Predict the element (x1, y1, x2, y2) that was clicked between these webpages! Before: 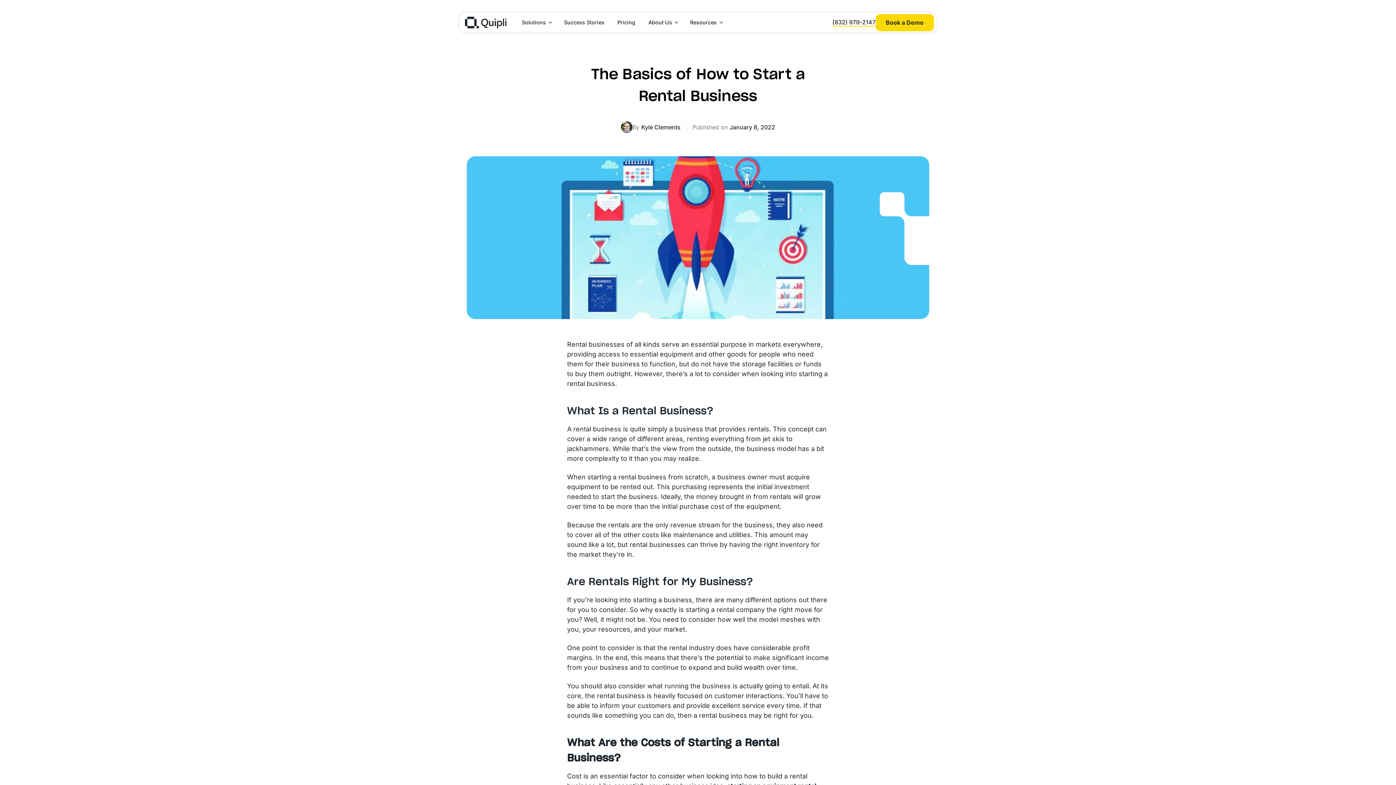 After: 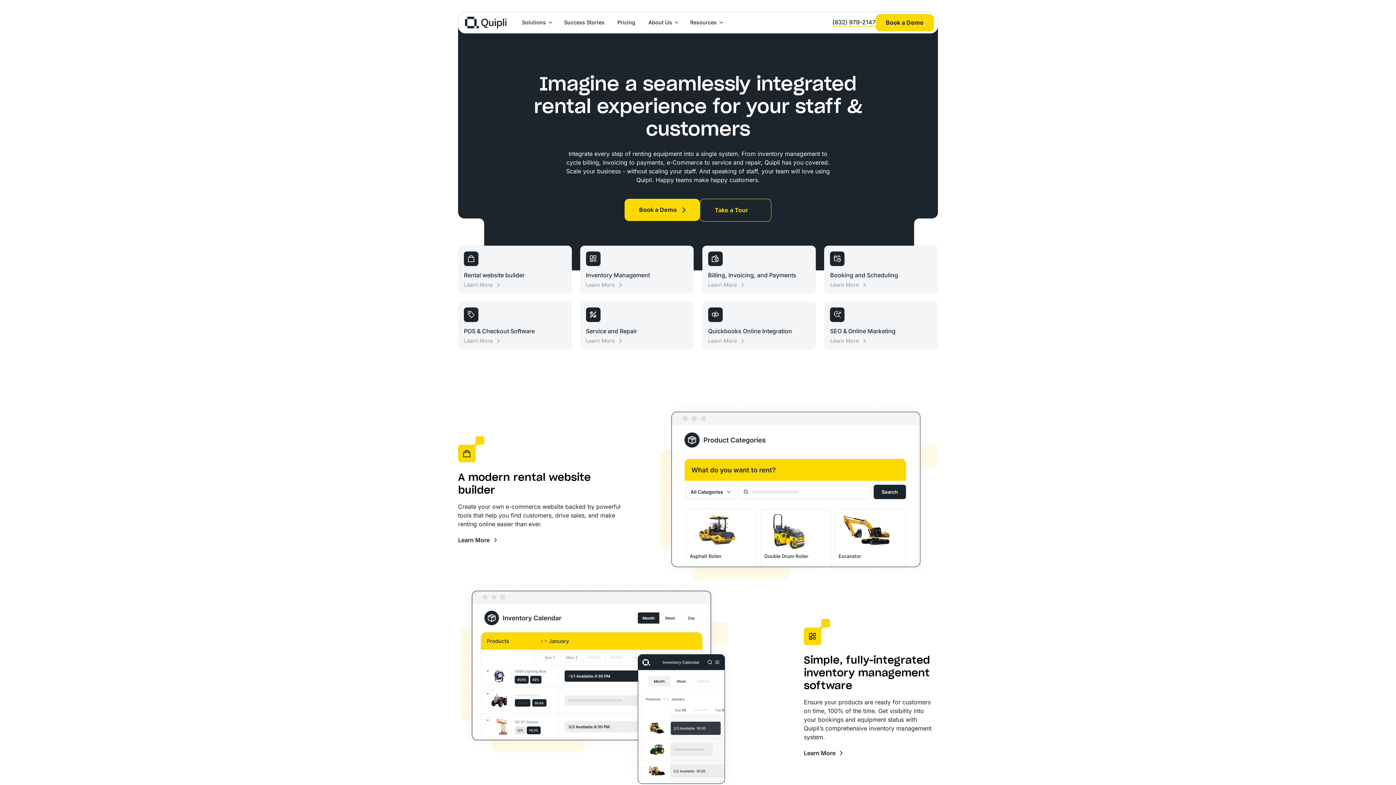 Action: bbox: (515, 12, 557, 32) label: Solutions